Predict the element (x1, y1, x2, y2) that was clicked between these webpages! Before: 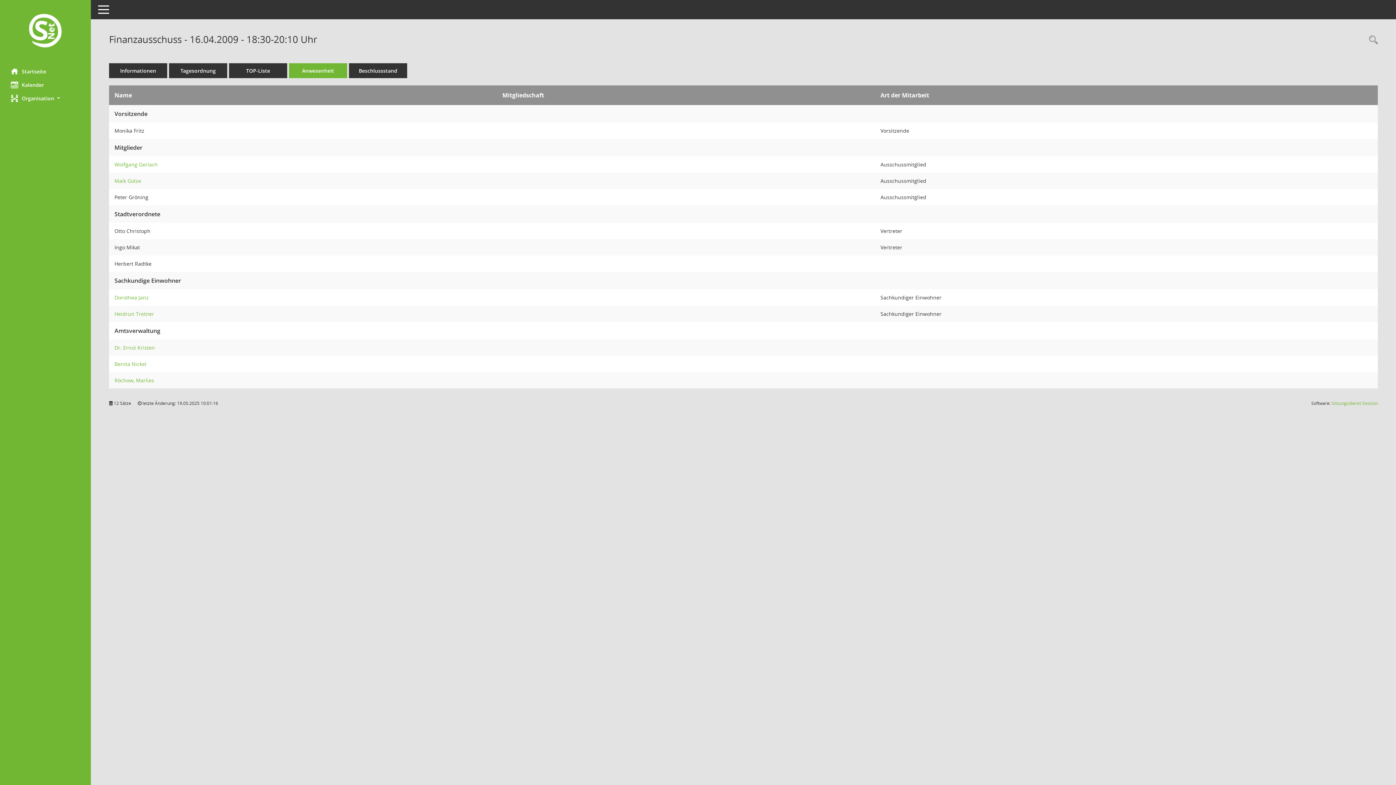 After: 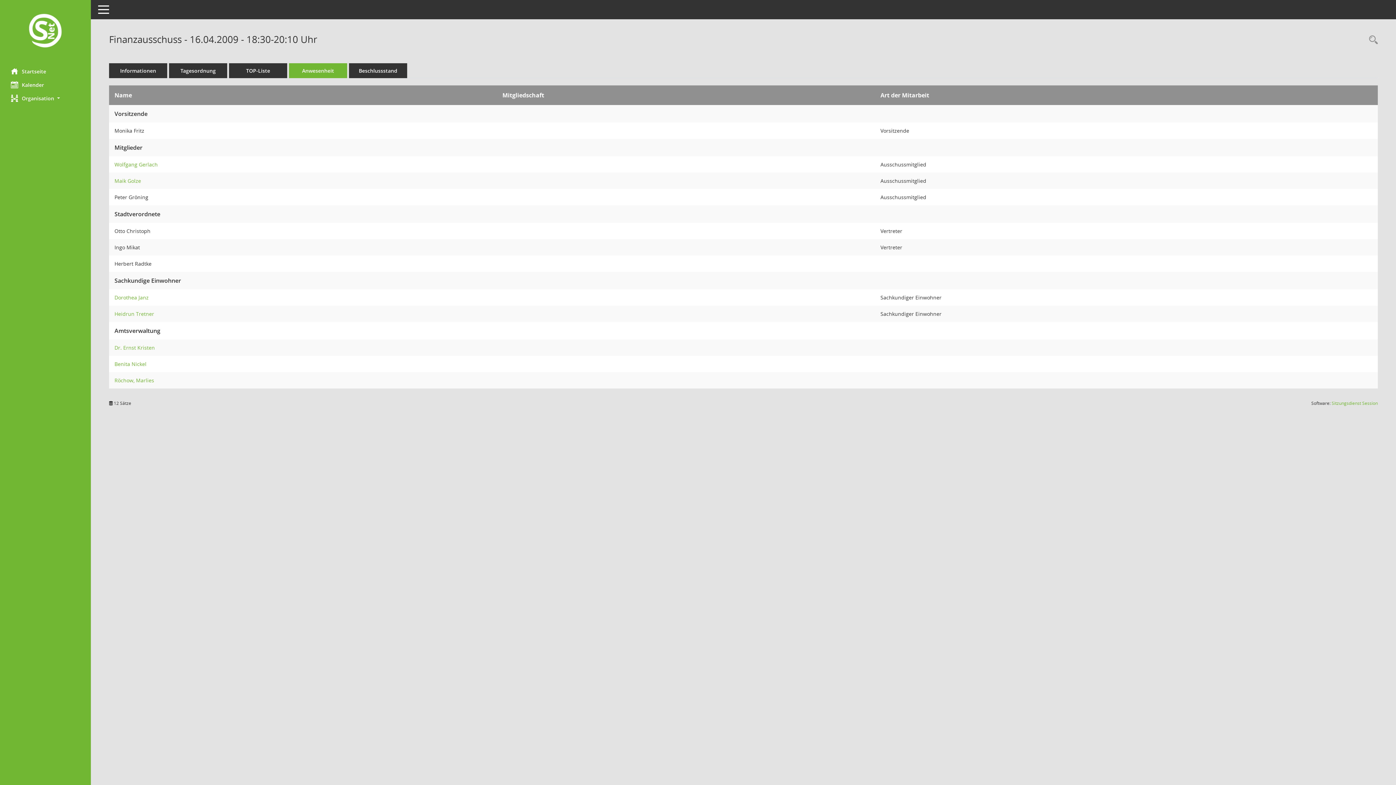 Action: label: Anwesenheit bbox: (289, 63, 347, 78)